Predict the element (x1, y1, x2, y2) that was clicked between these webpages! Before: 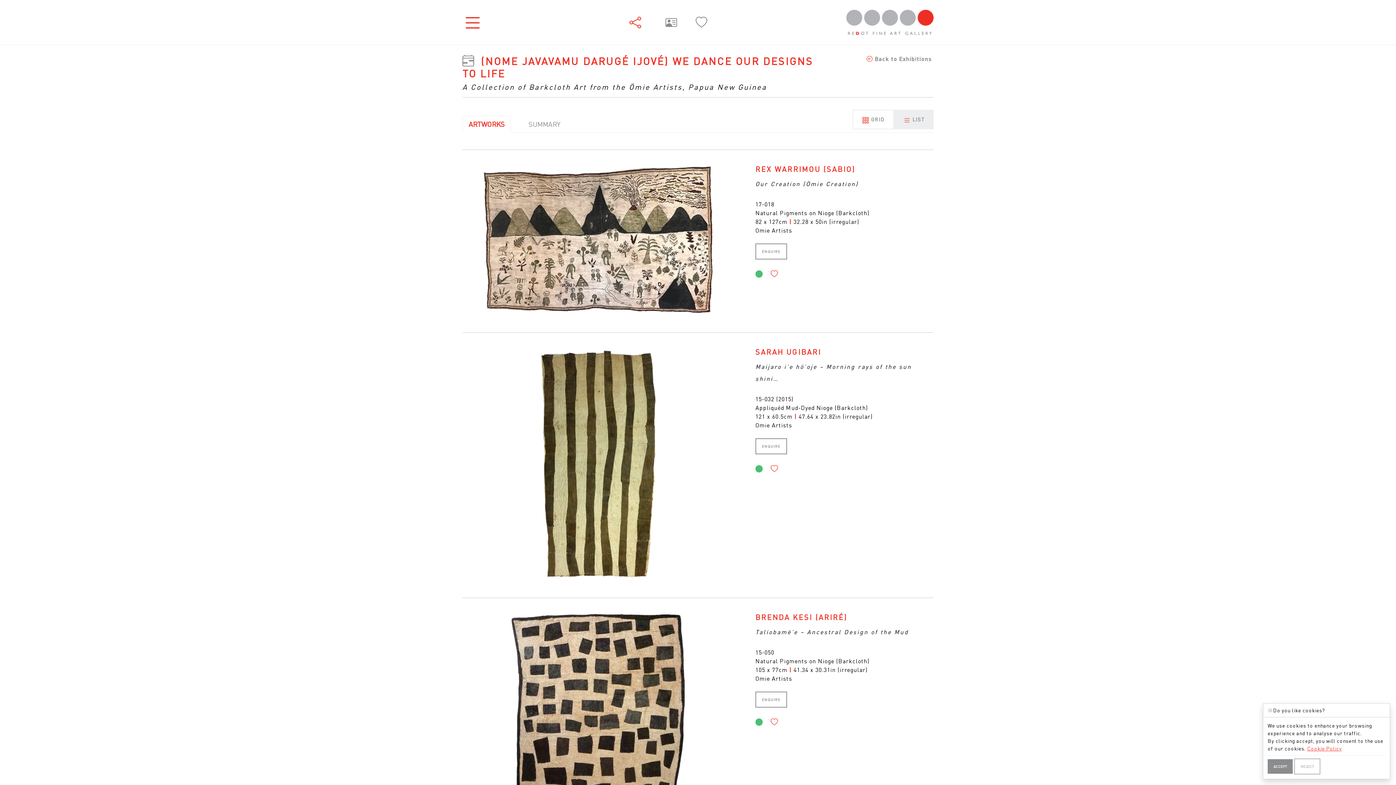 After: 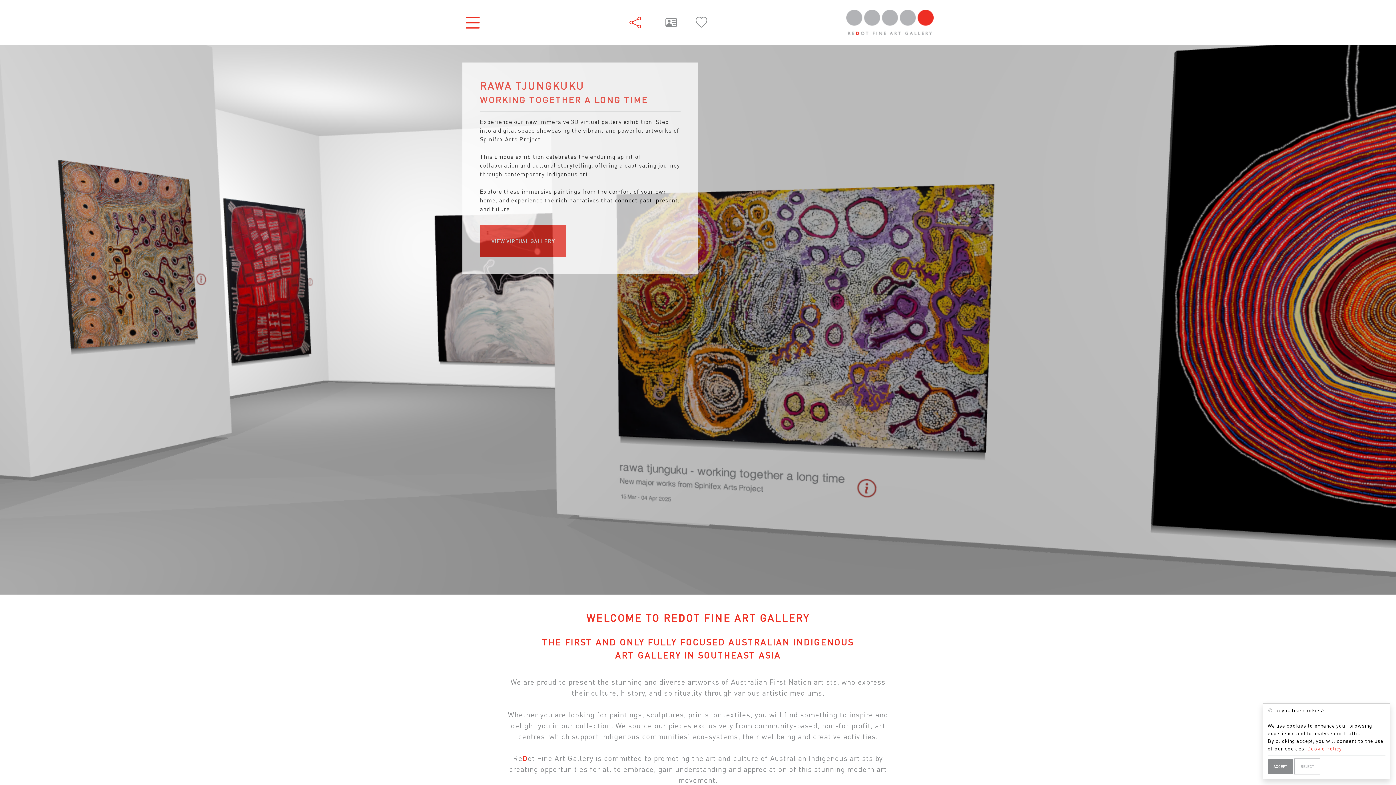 Action: bbox: (846, 9, 933, 34)